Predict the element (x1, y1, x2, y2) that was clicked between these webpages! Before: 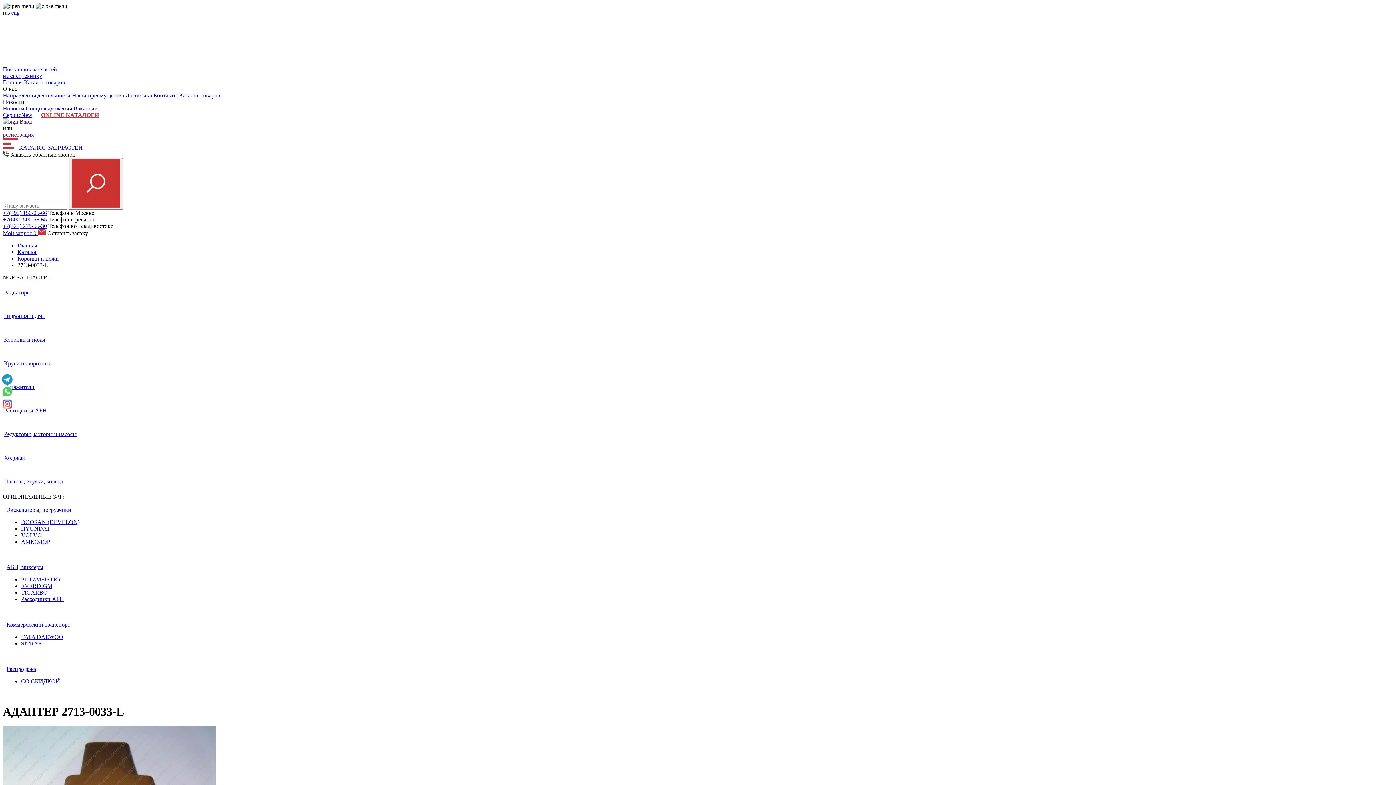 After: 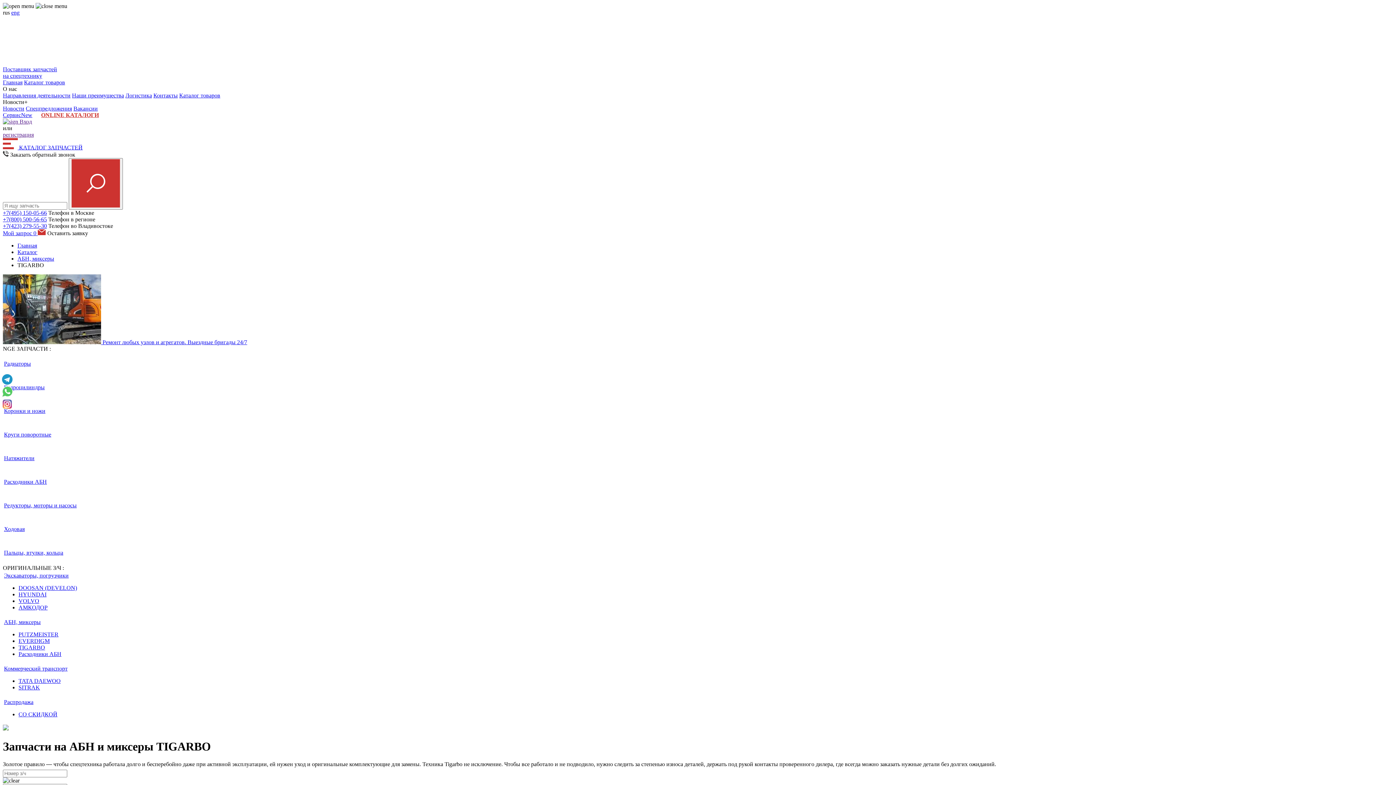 Action: bbox: (21, 589, 47, 596) label: TIGARBO